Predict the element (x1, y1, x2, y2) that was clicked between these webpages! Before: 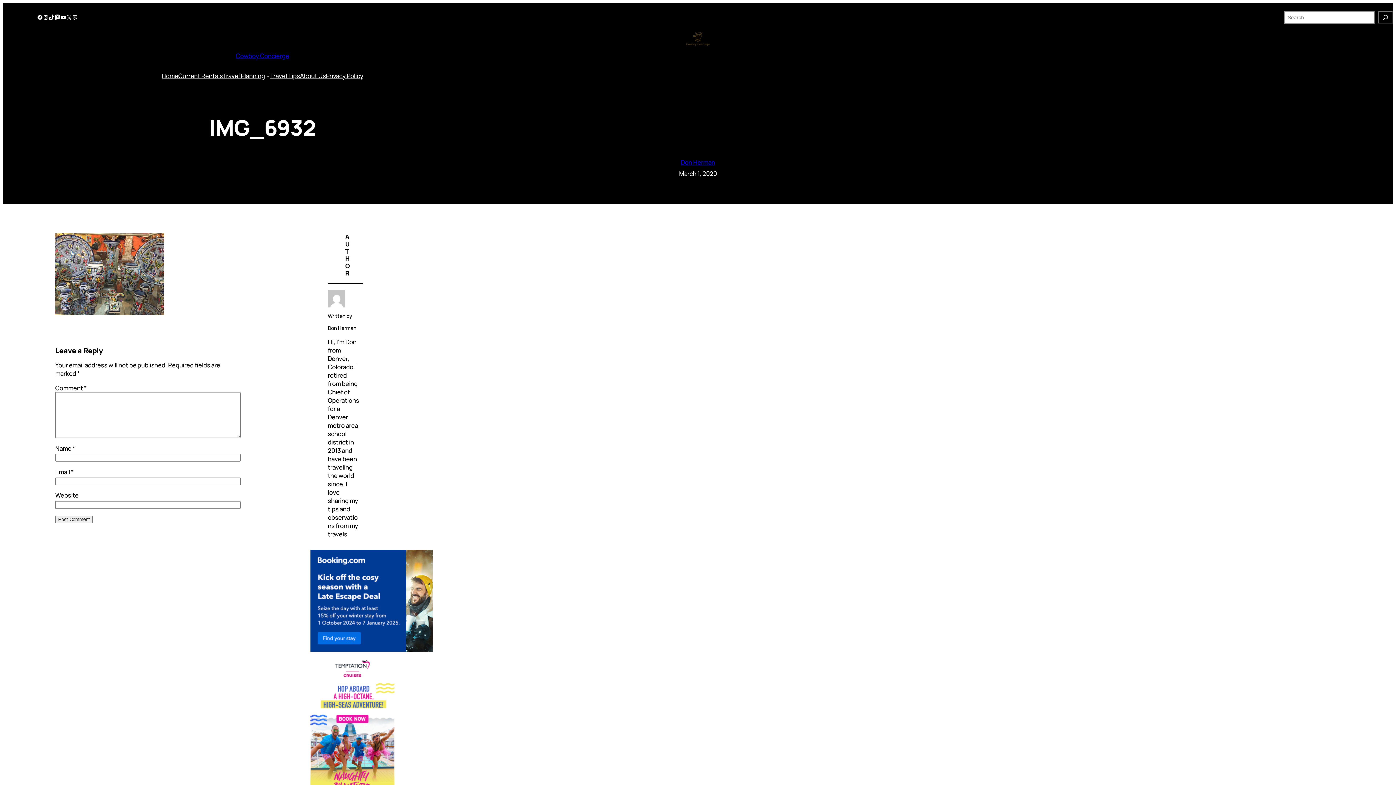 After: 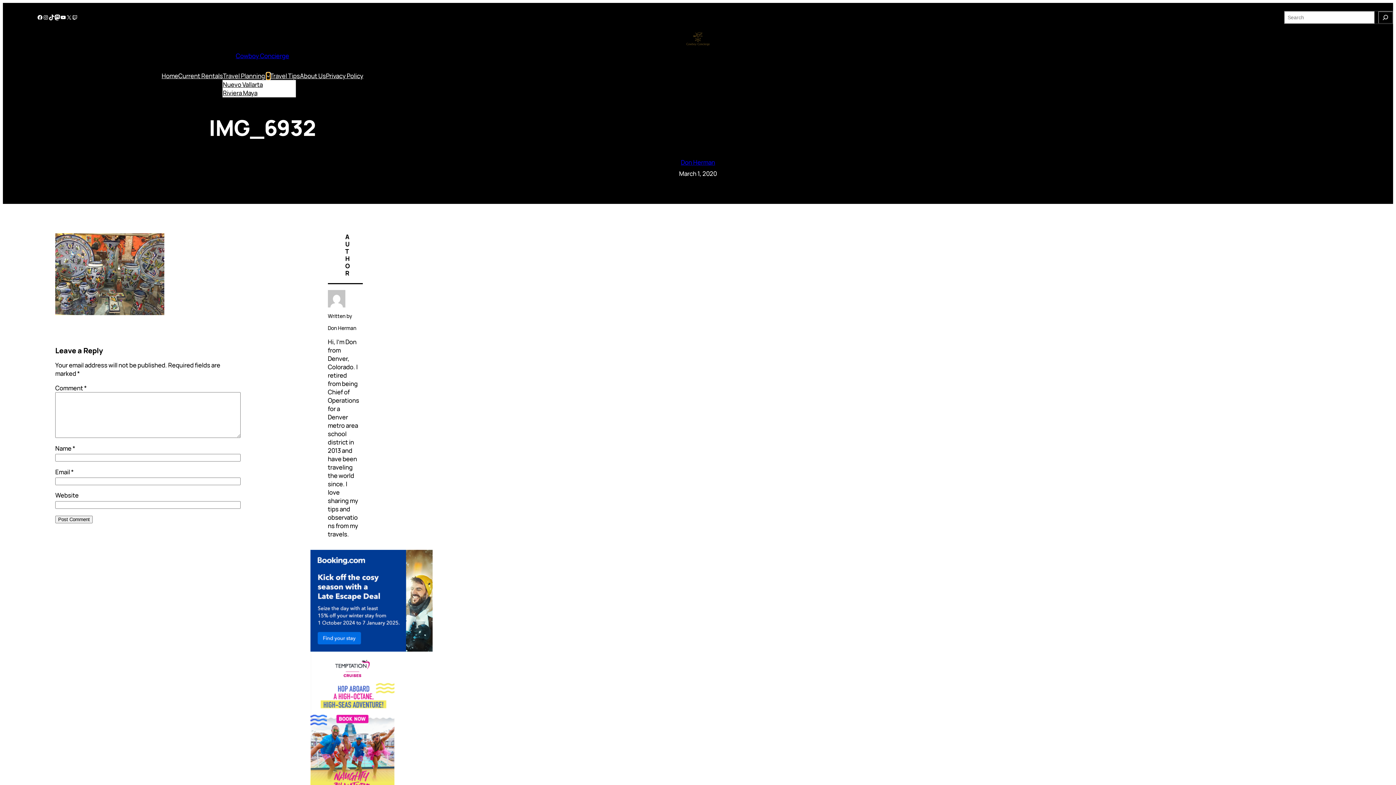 Action: label: Travel Planning submenu bbox: (266, 74, 270, 77)